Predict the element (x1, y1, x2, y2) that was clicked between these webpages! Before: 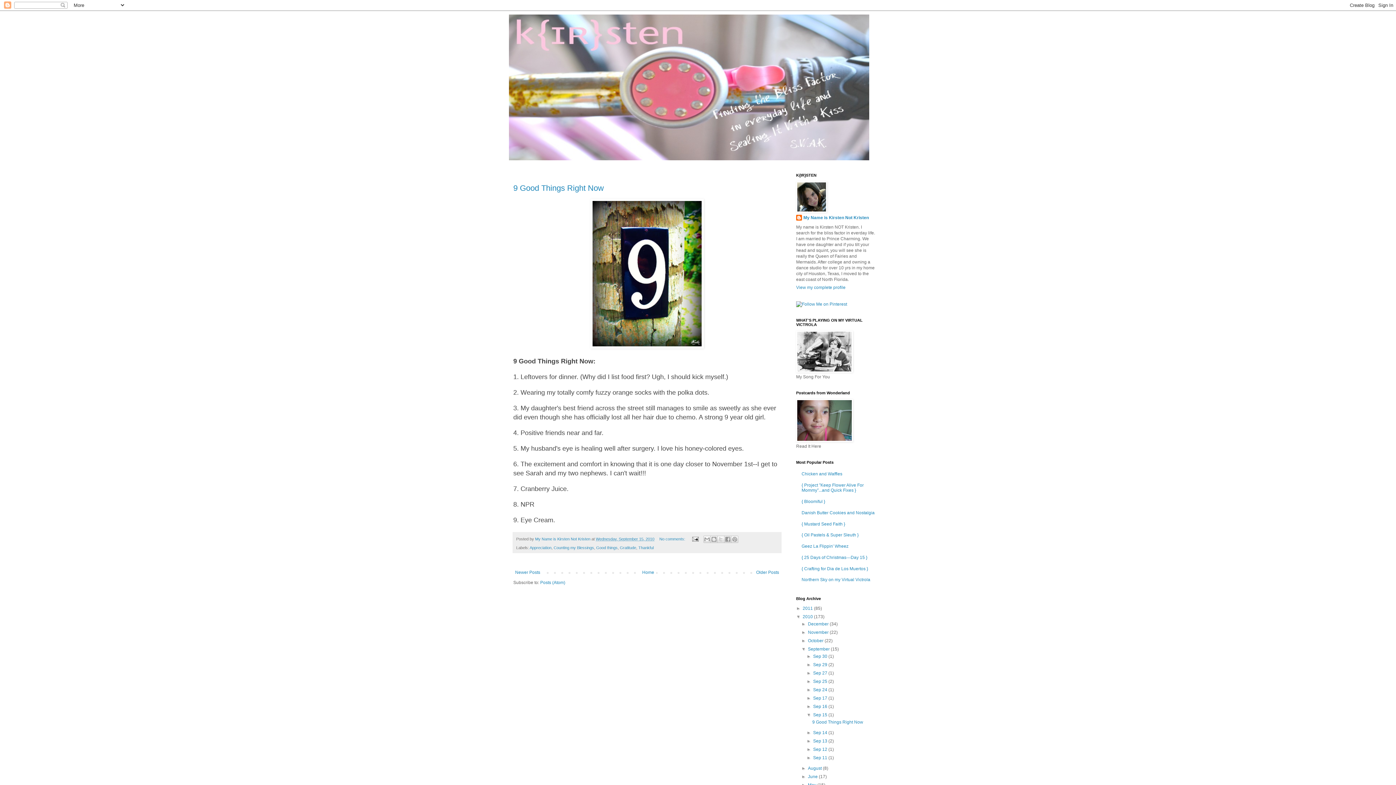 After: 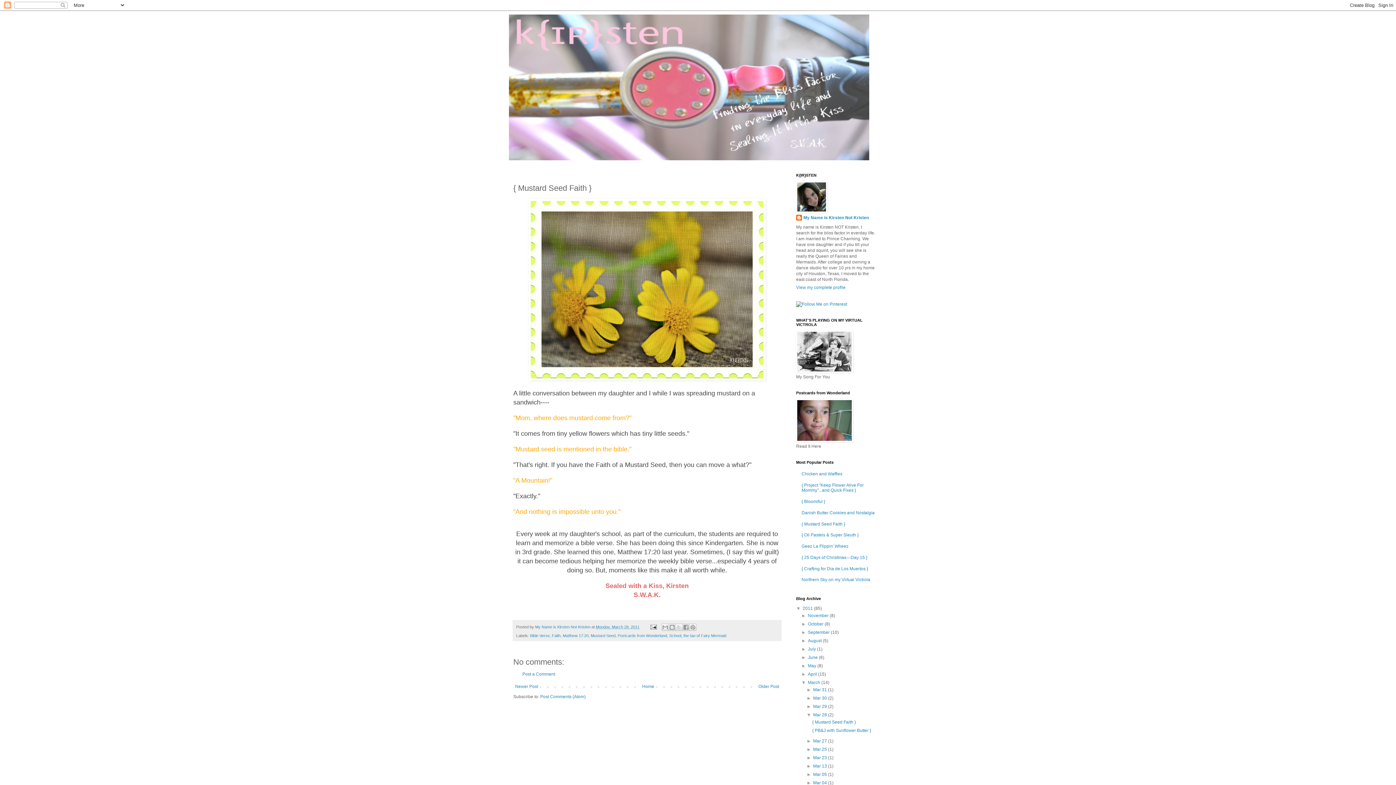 Action: label: { Mustard Seed Faith } bbox: (801, 521, 845, 526)